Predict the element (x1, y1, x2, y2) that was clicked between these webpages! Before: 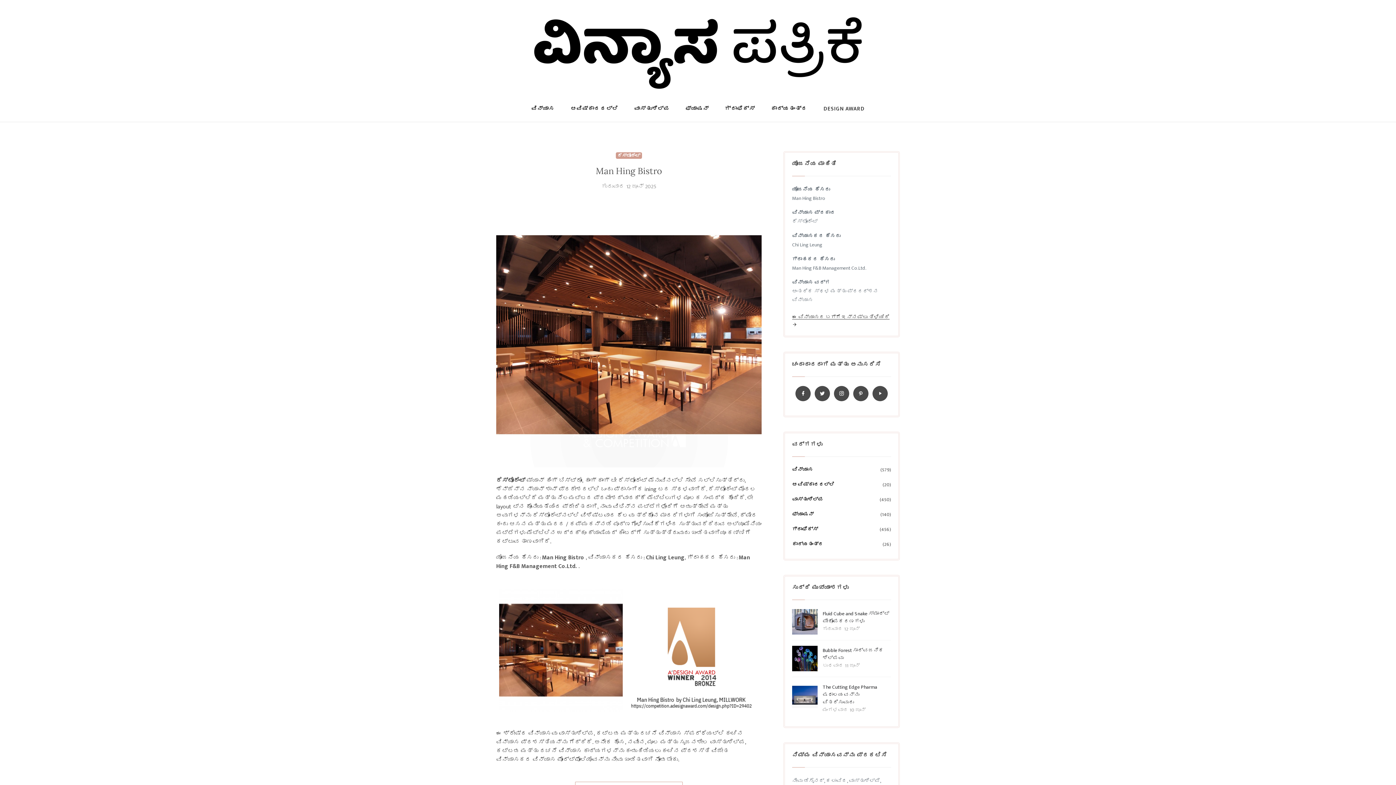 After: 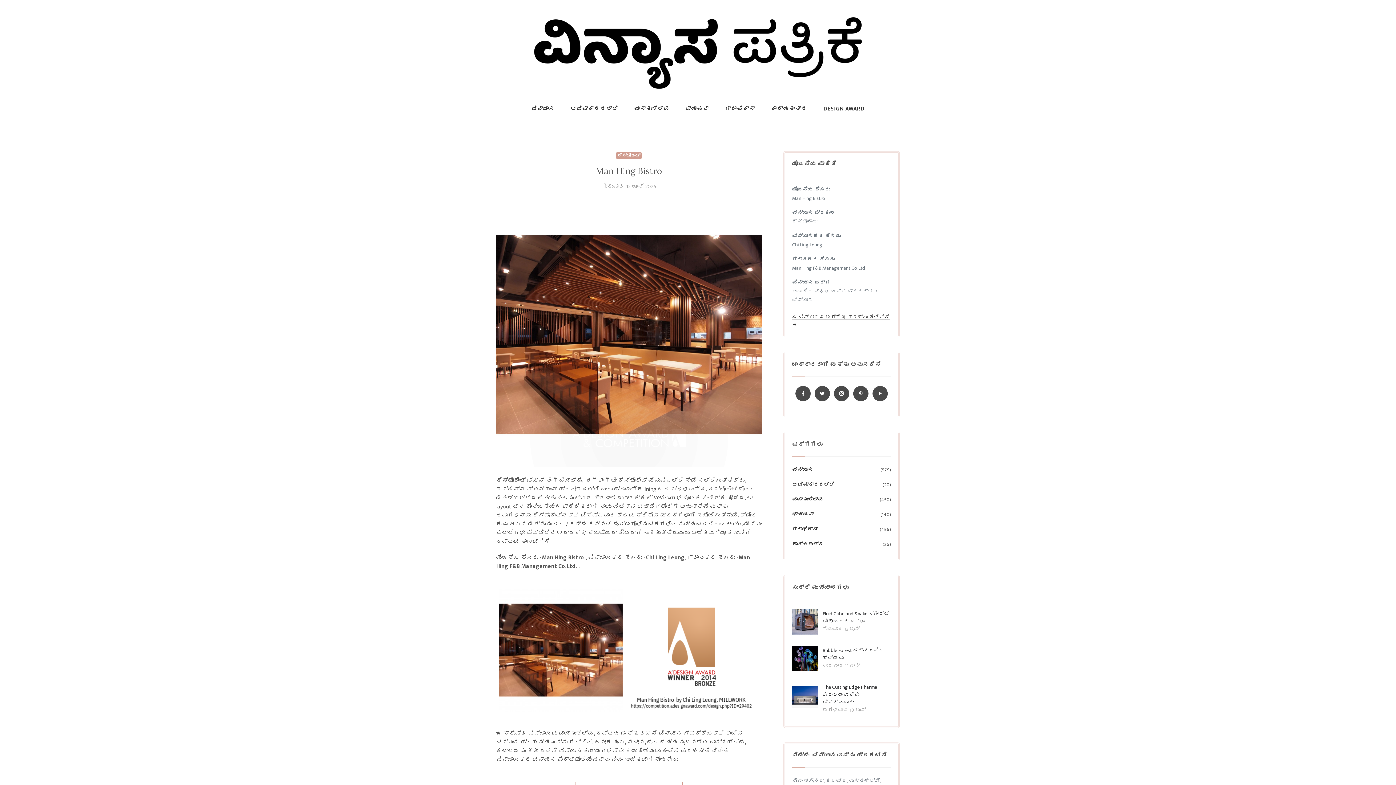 Action: bbox: (616, 152, 642, 158) label: ರೆಸ್ಟೋರೆಂಟ್